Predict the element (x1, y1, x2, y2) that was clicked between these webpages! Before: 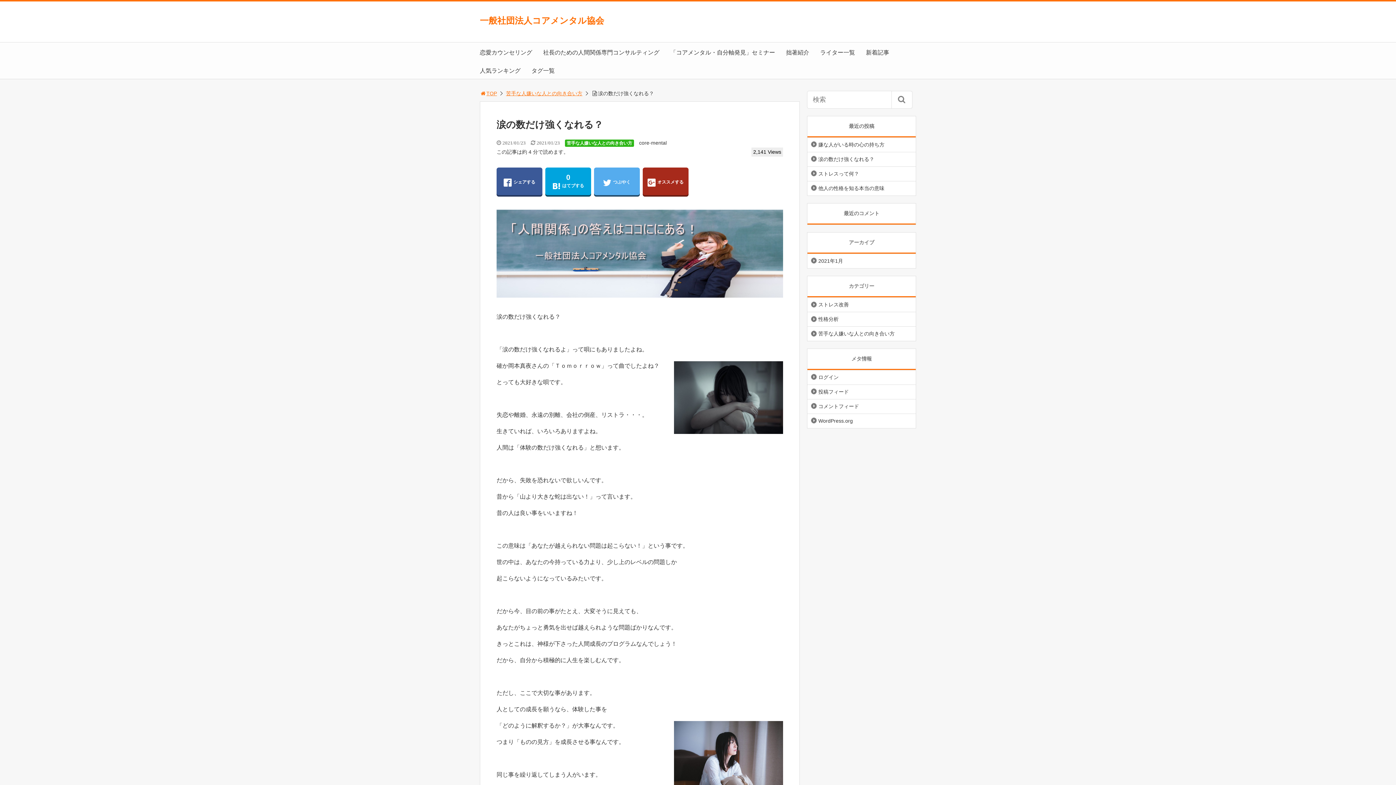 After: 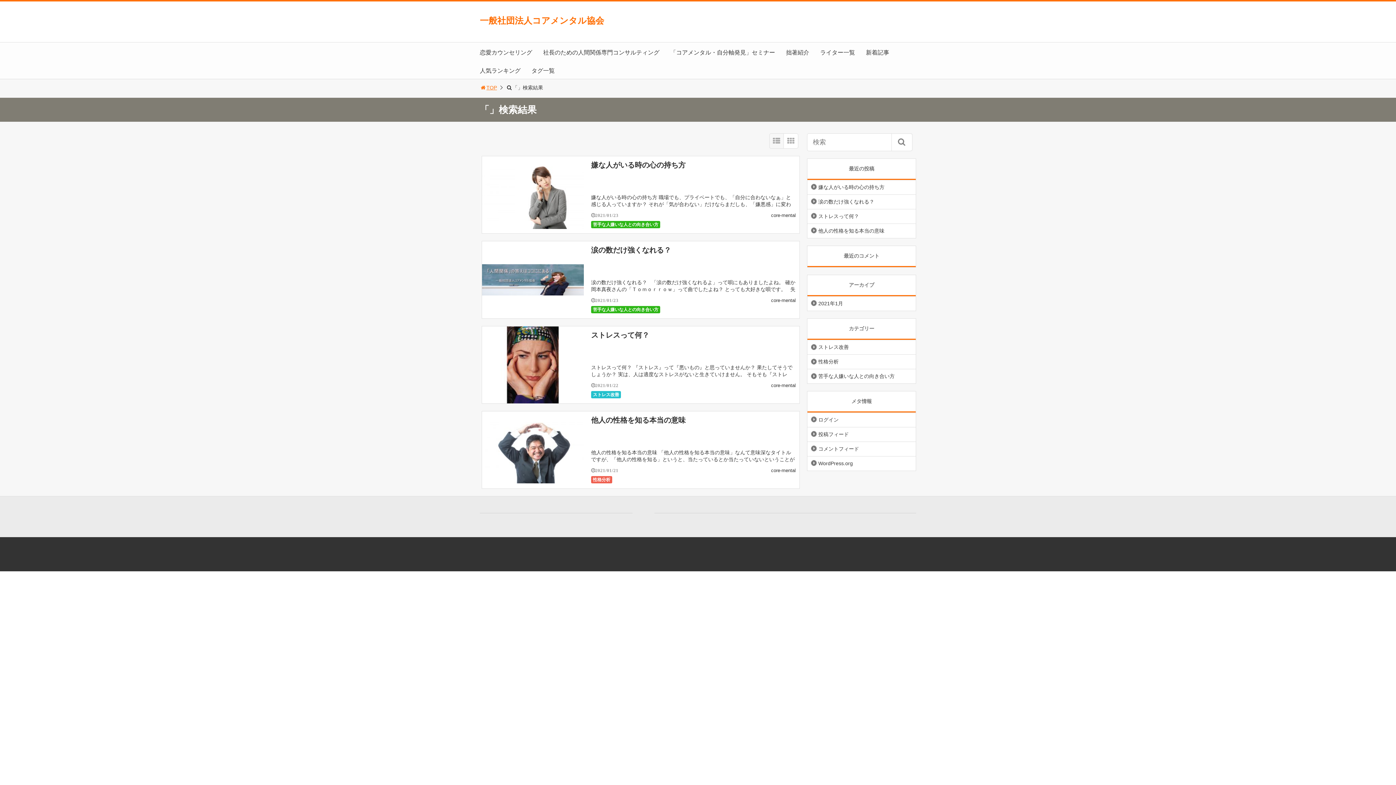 Action: bbox: (891, 90, 912, 108) label: 